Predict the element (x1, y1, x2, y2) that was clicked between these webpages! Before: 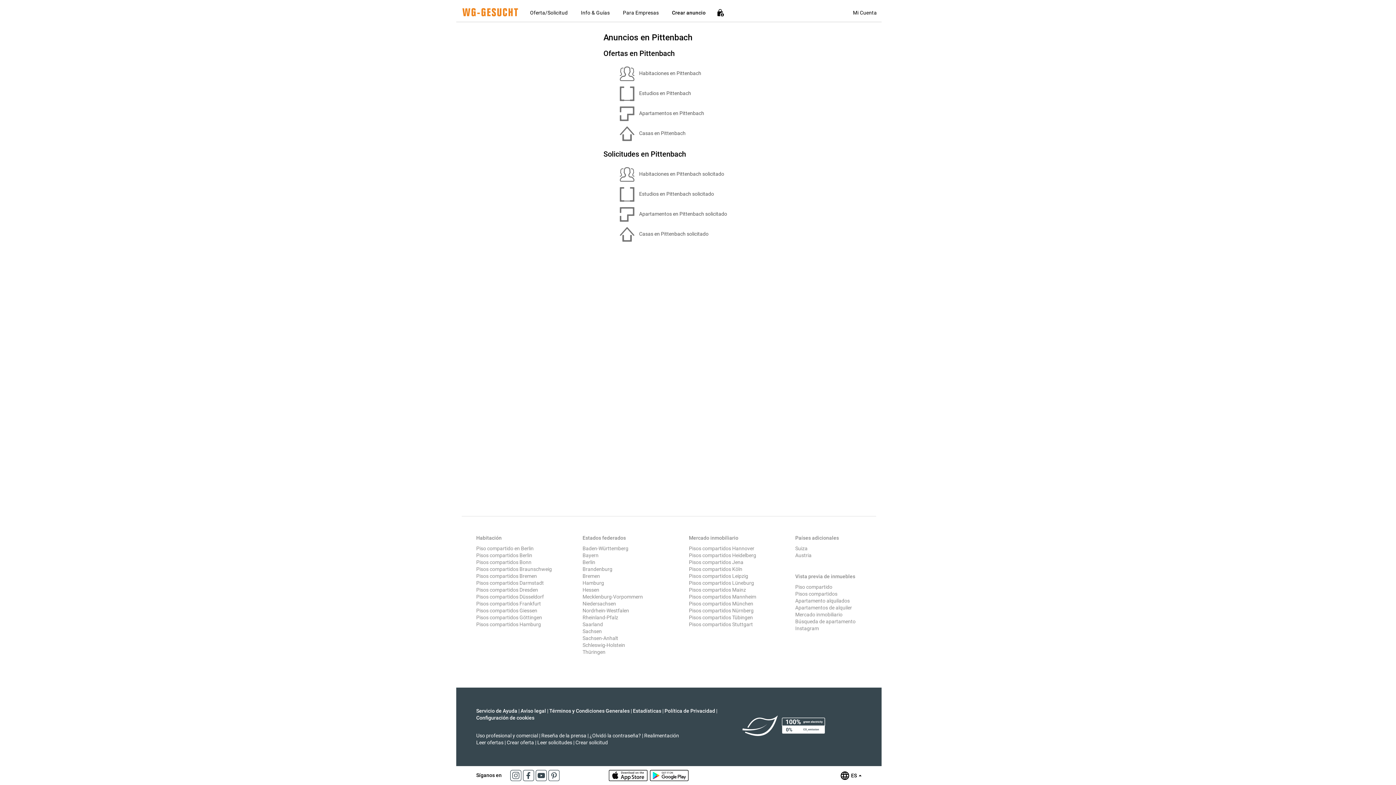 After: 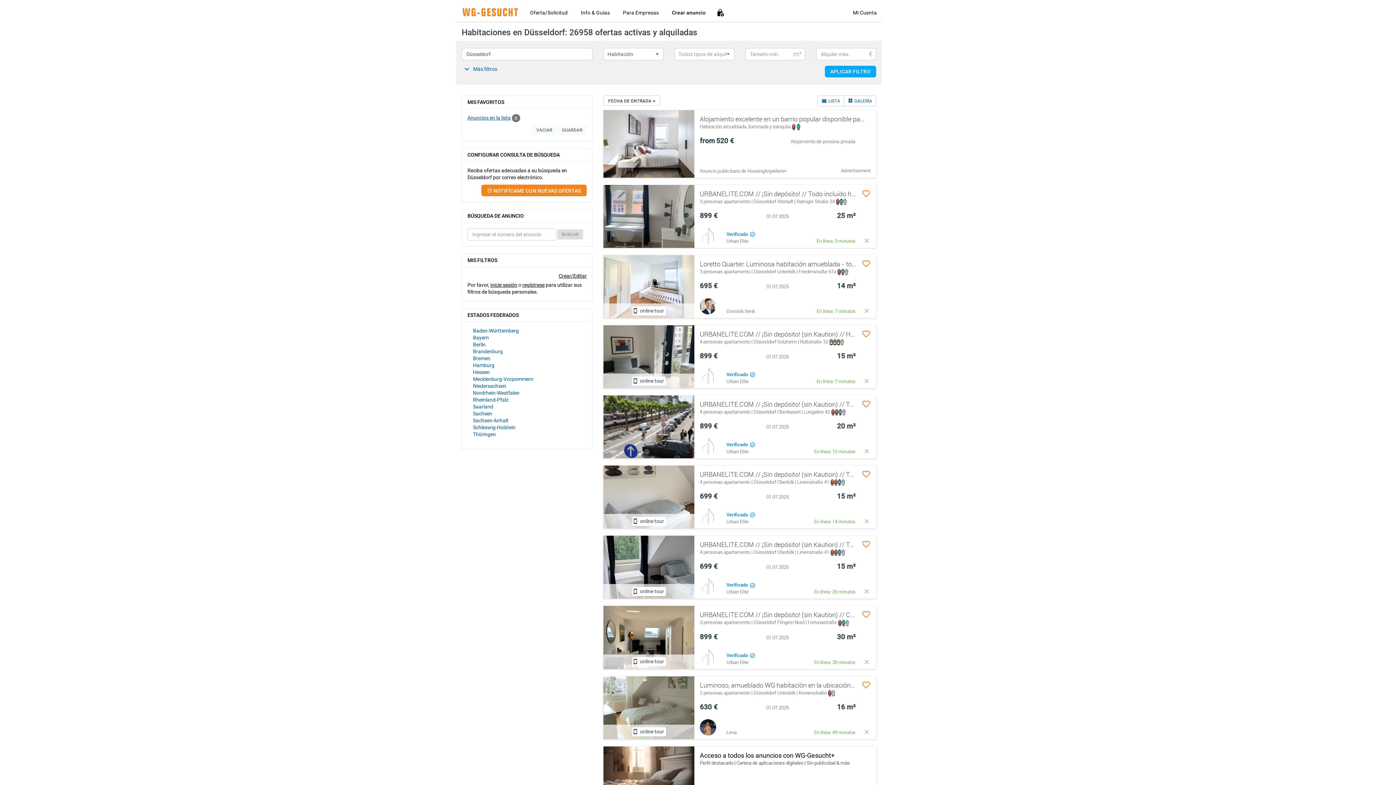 Action: bbox: (476, 594, 544, 600) label: Pisos compartidos Düsseldorf